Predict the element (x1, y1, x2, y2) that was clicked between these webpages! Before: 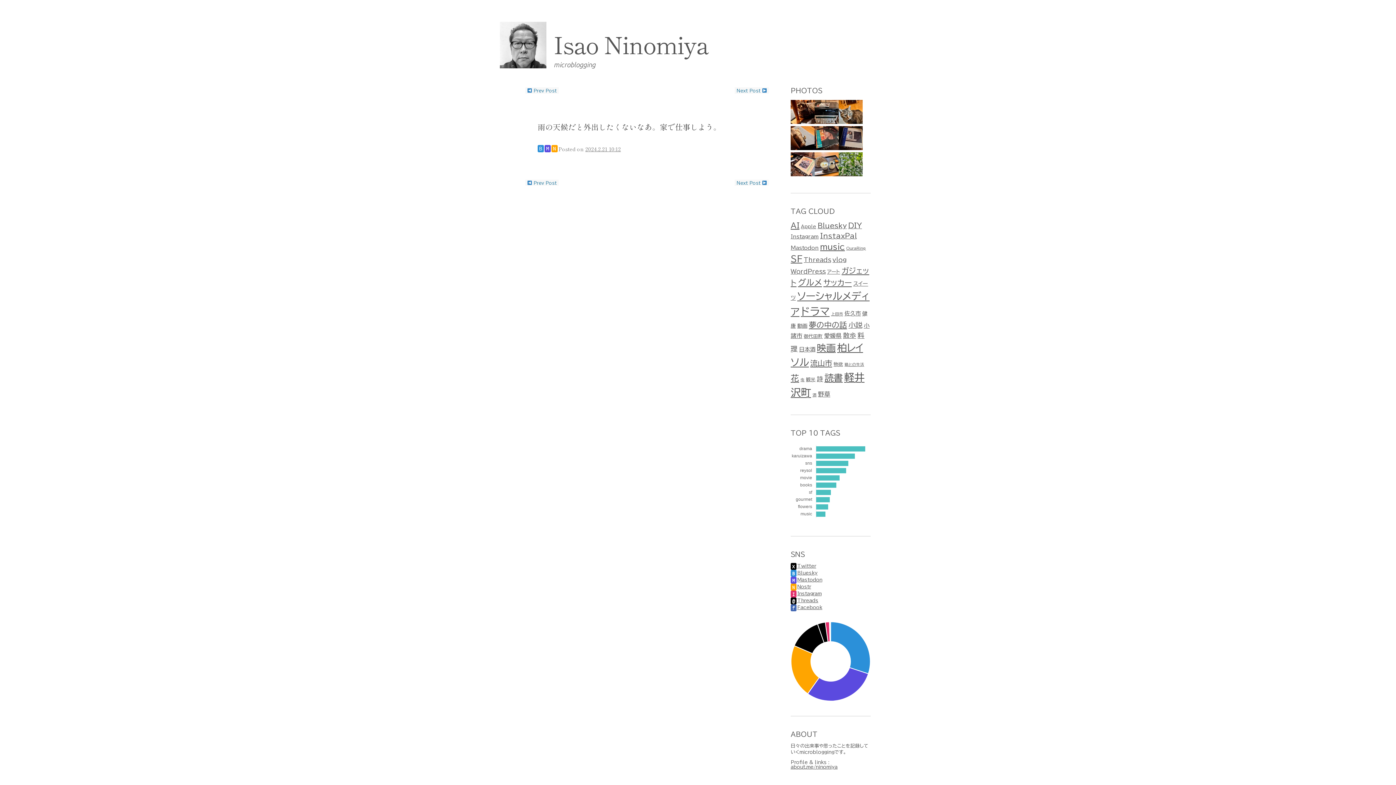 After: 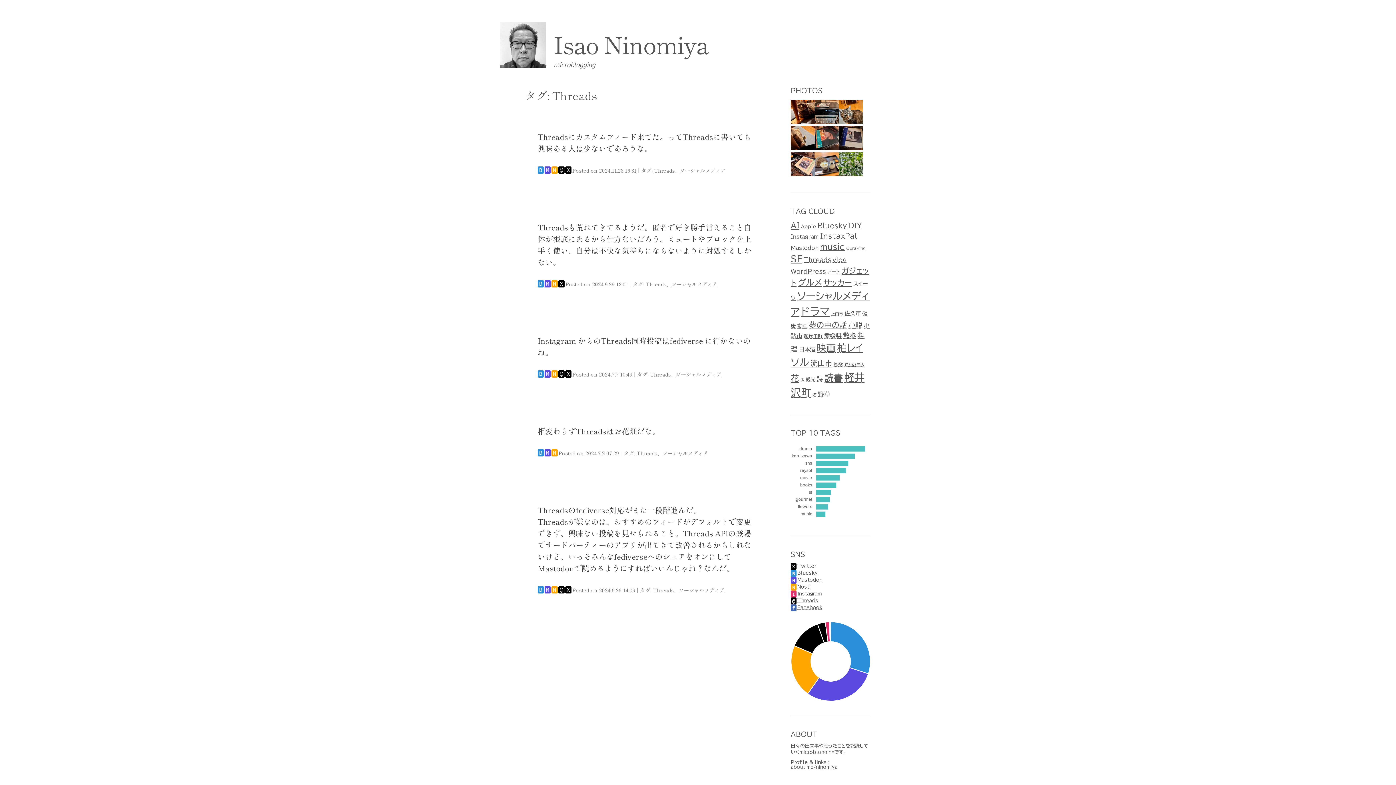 Action: bbox: (804, 257, 831, 262) label: Threads (5個の項目)